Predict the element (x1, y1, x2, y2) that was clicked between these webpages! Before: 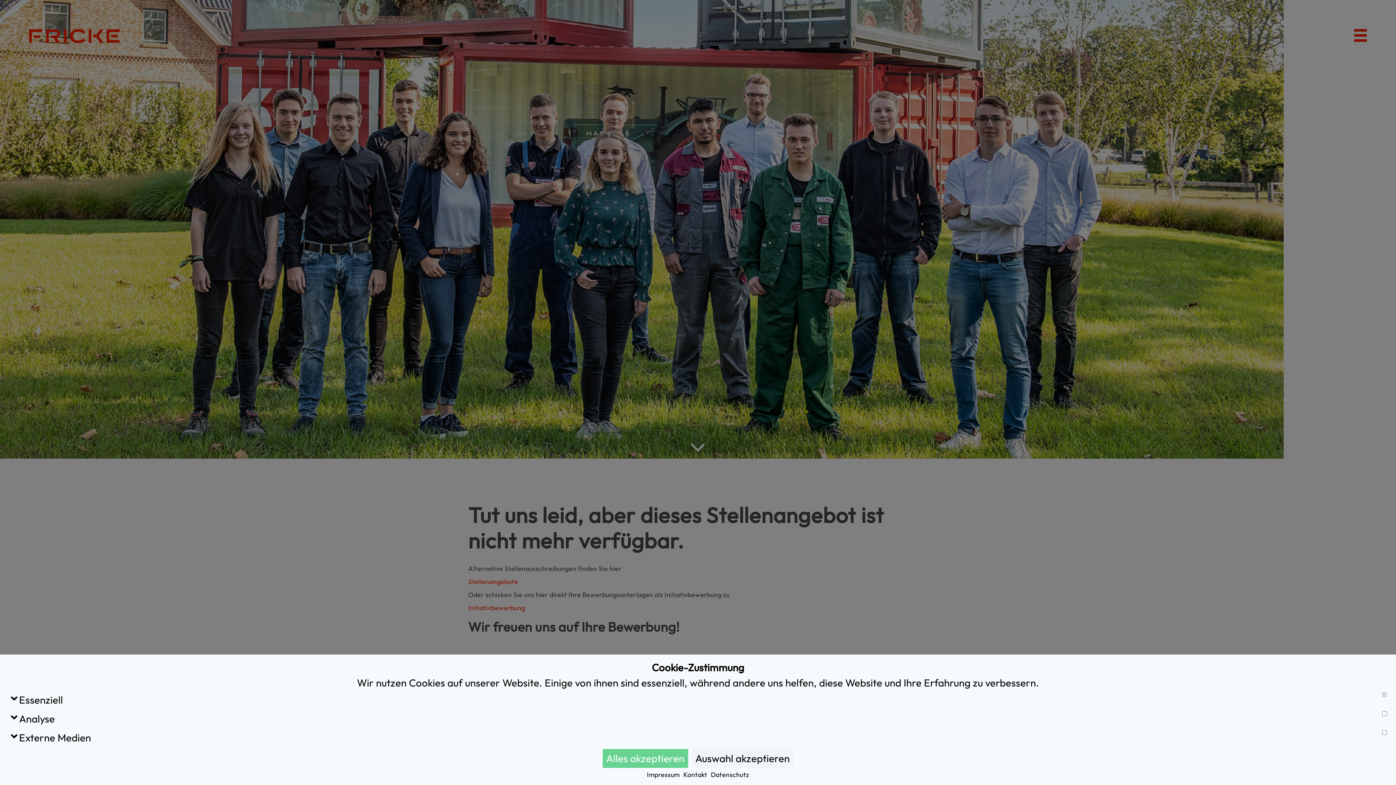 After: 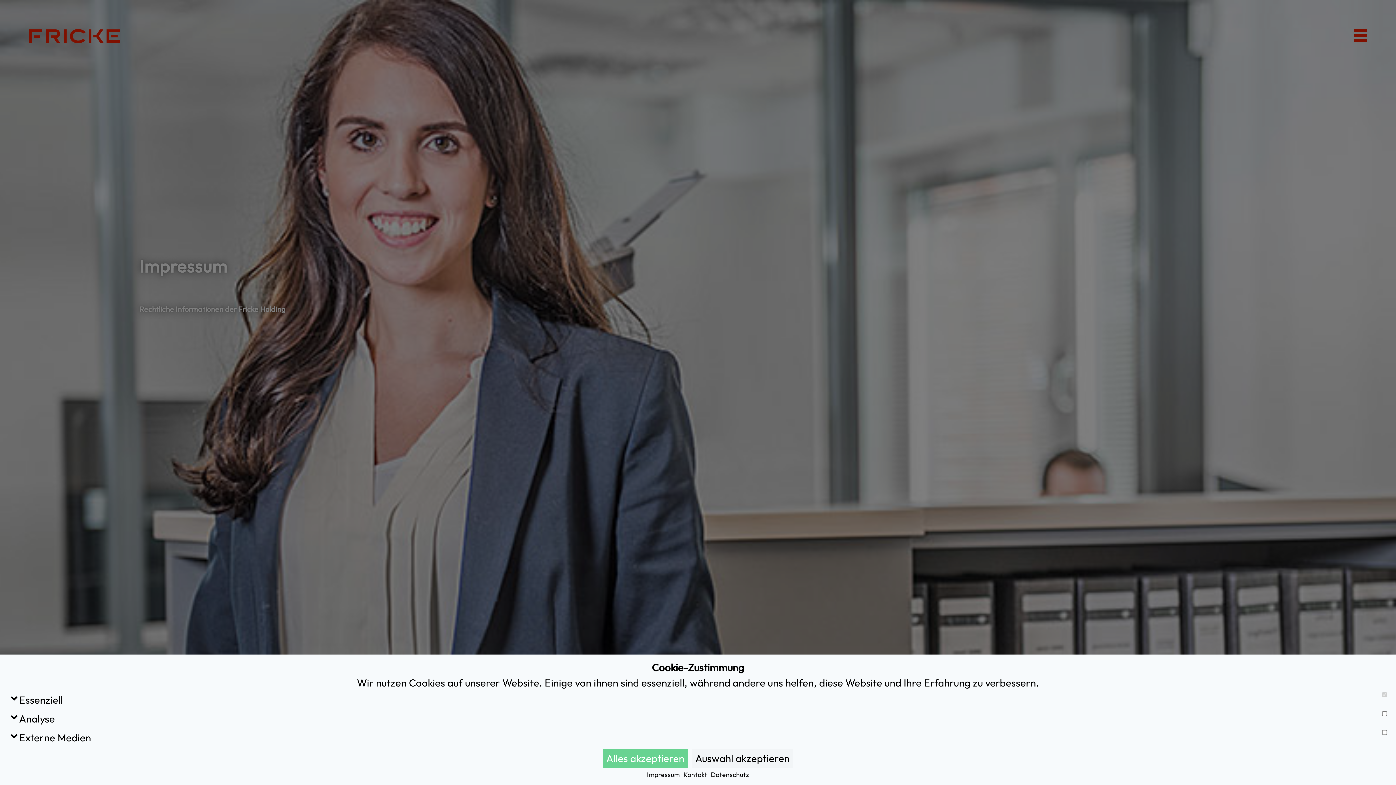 Action: label: Impressum bbox: (647, 770, 679, 780)